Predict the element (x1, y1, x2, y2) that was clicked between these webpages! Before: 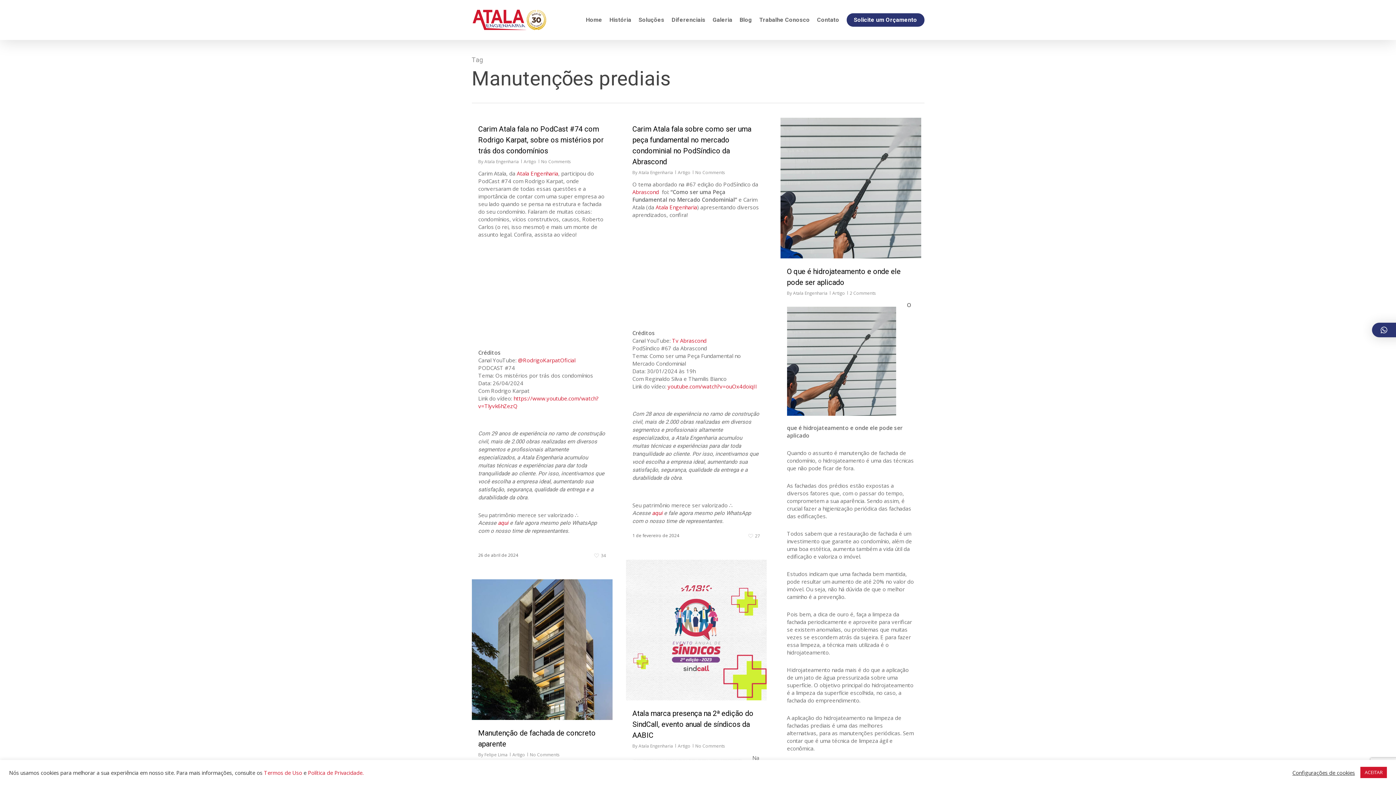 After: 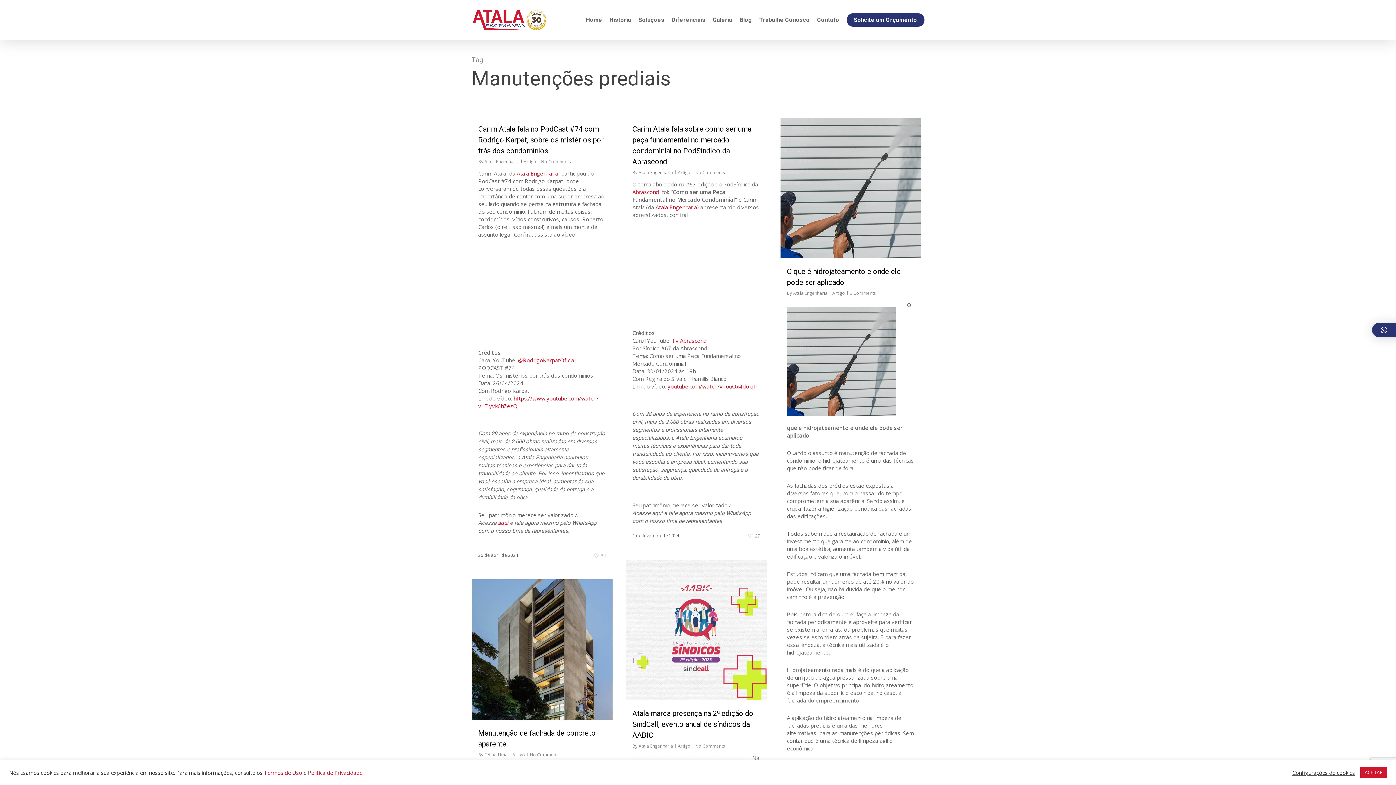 Action: label: aqui bbox: (652, 510, 662, 516)